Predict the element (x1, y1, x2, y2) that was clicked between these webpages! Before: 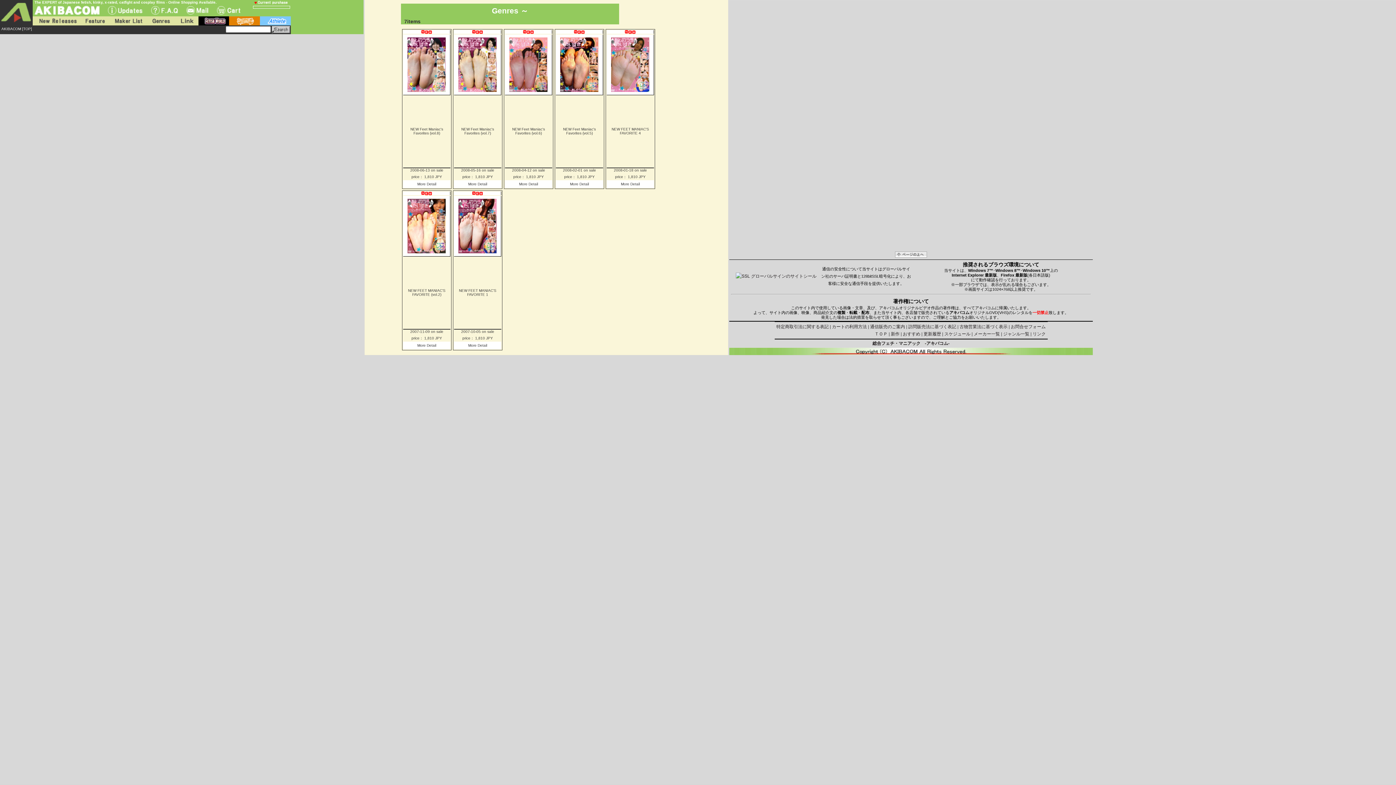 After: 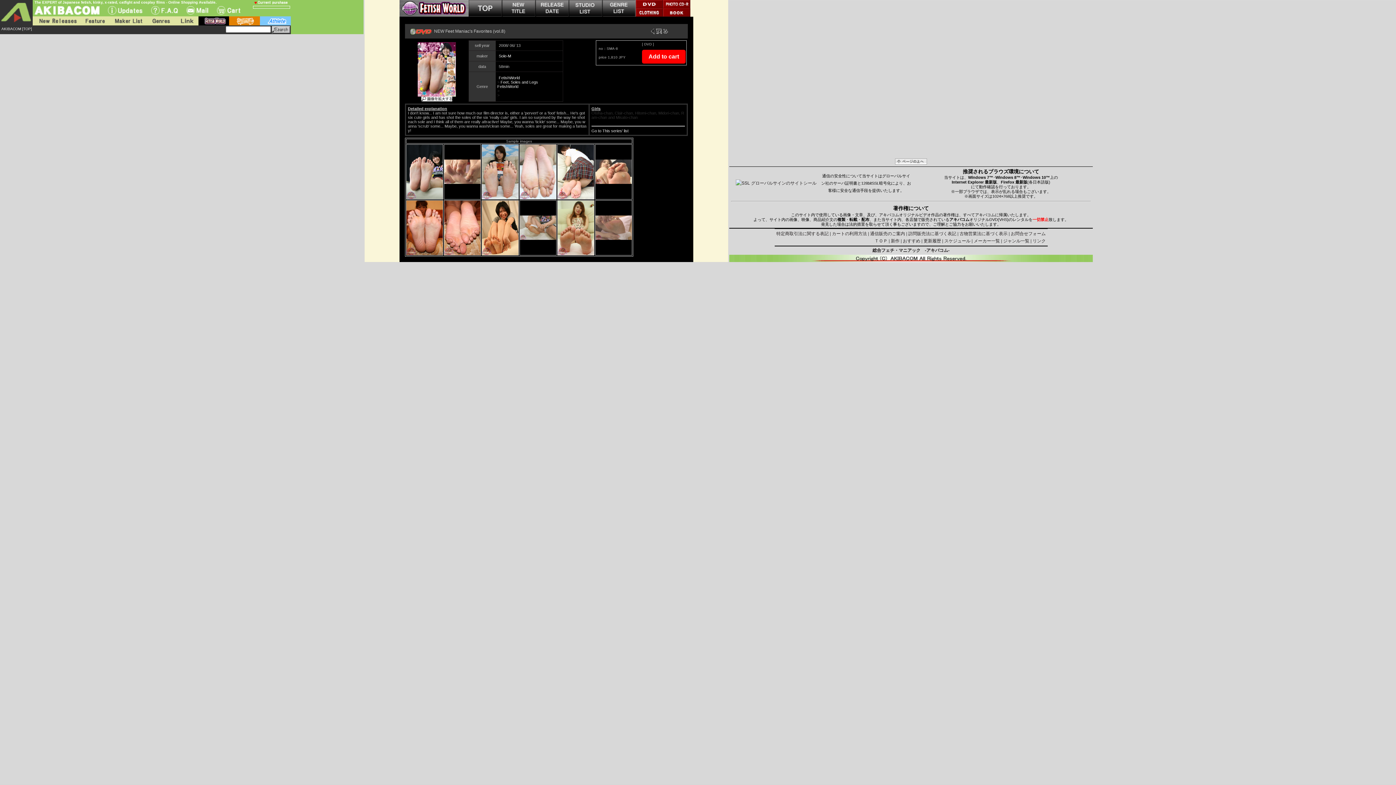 Action: bbox: (410, 127, 443, 135) label: NEW Feet Maniac's Favorites (vol.8)